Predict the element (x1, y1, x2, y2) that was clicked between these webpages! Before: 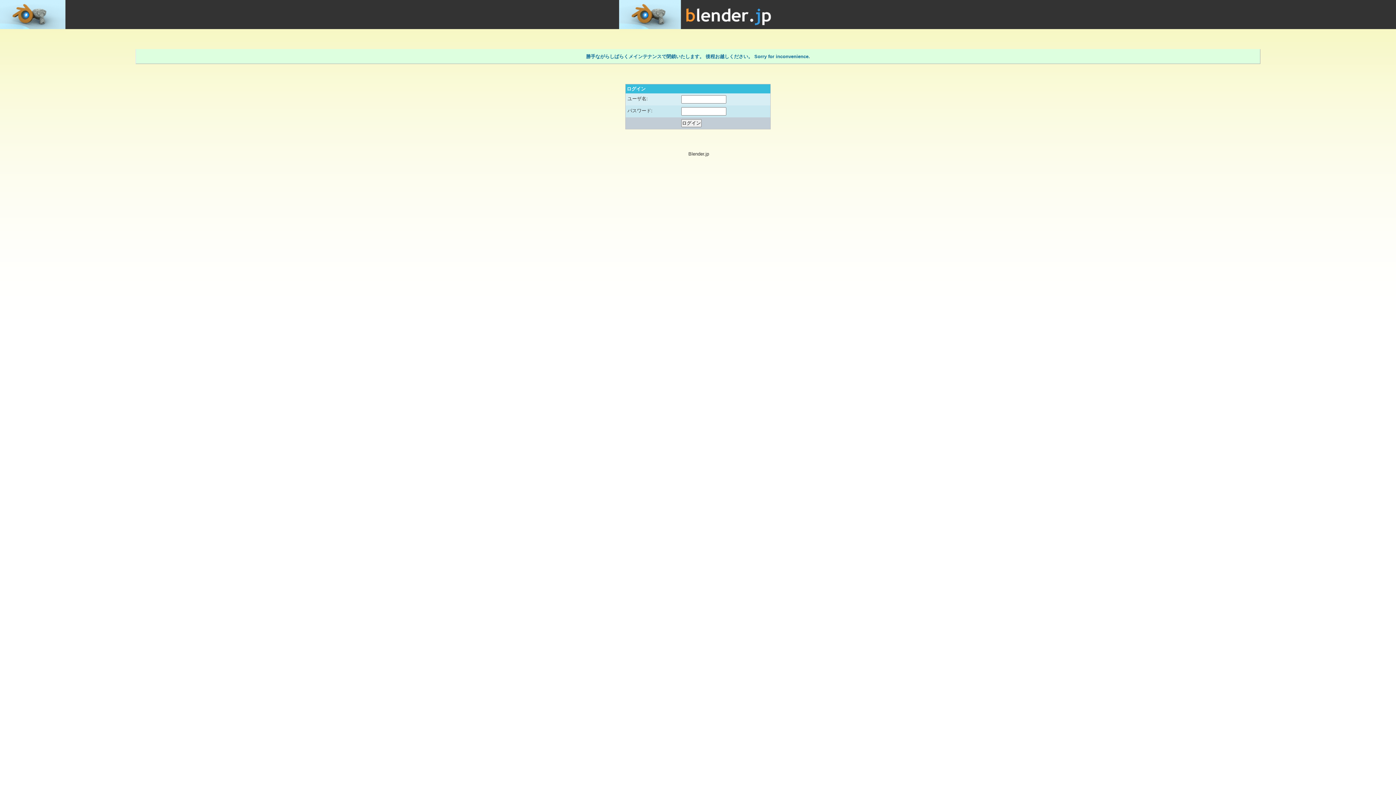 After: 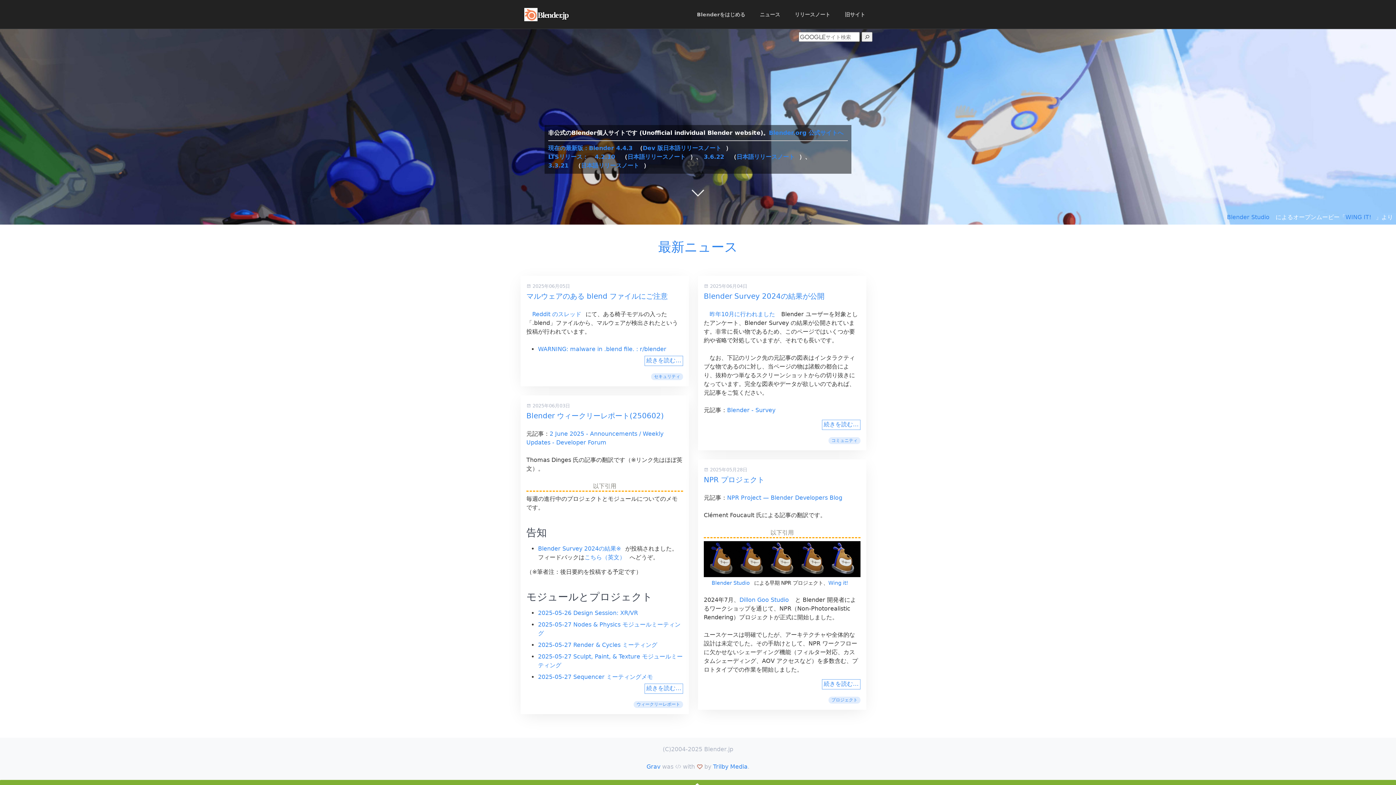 Action: bbox: (619, 0, 777, 6)